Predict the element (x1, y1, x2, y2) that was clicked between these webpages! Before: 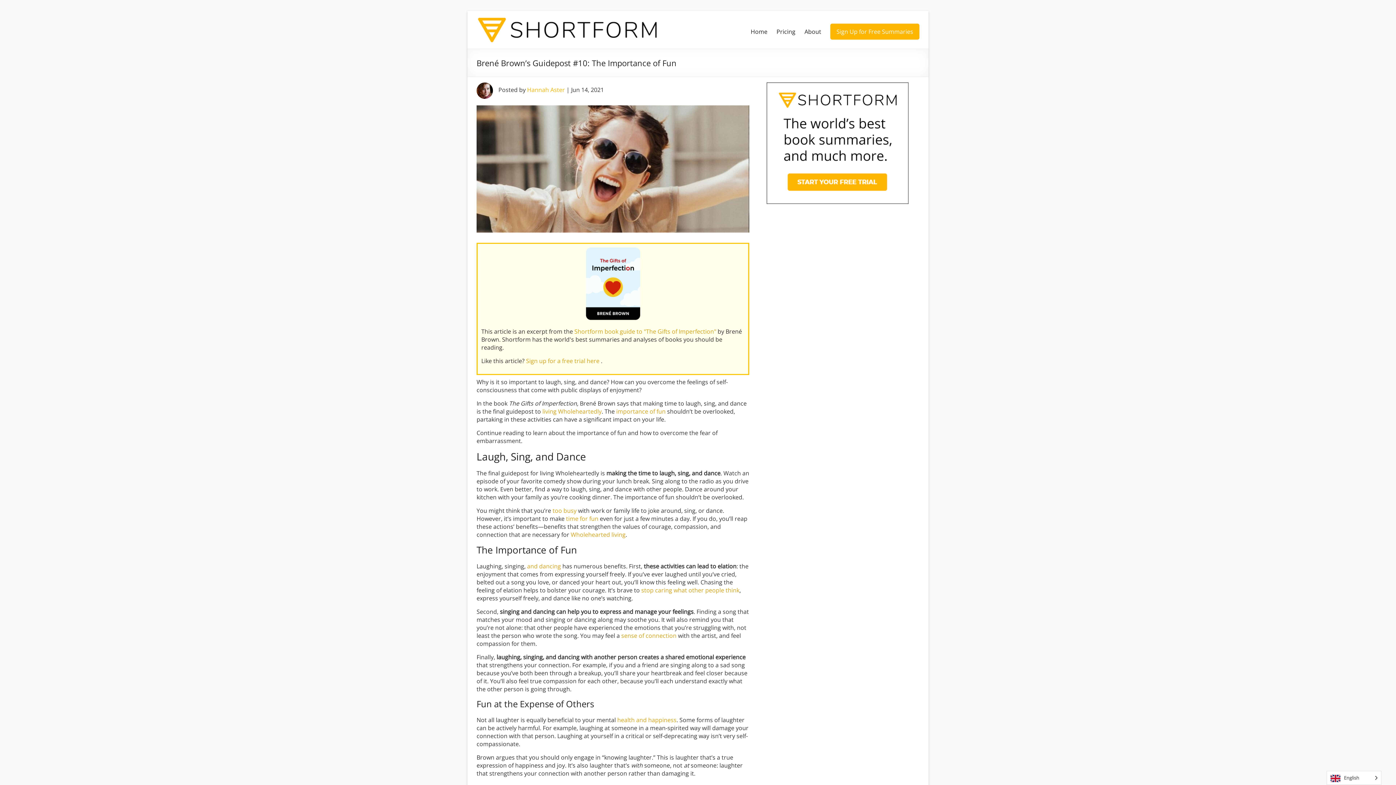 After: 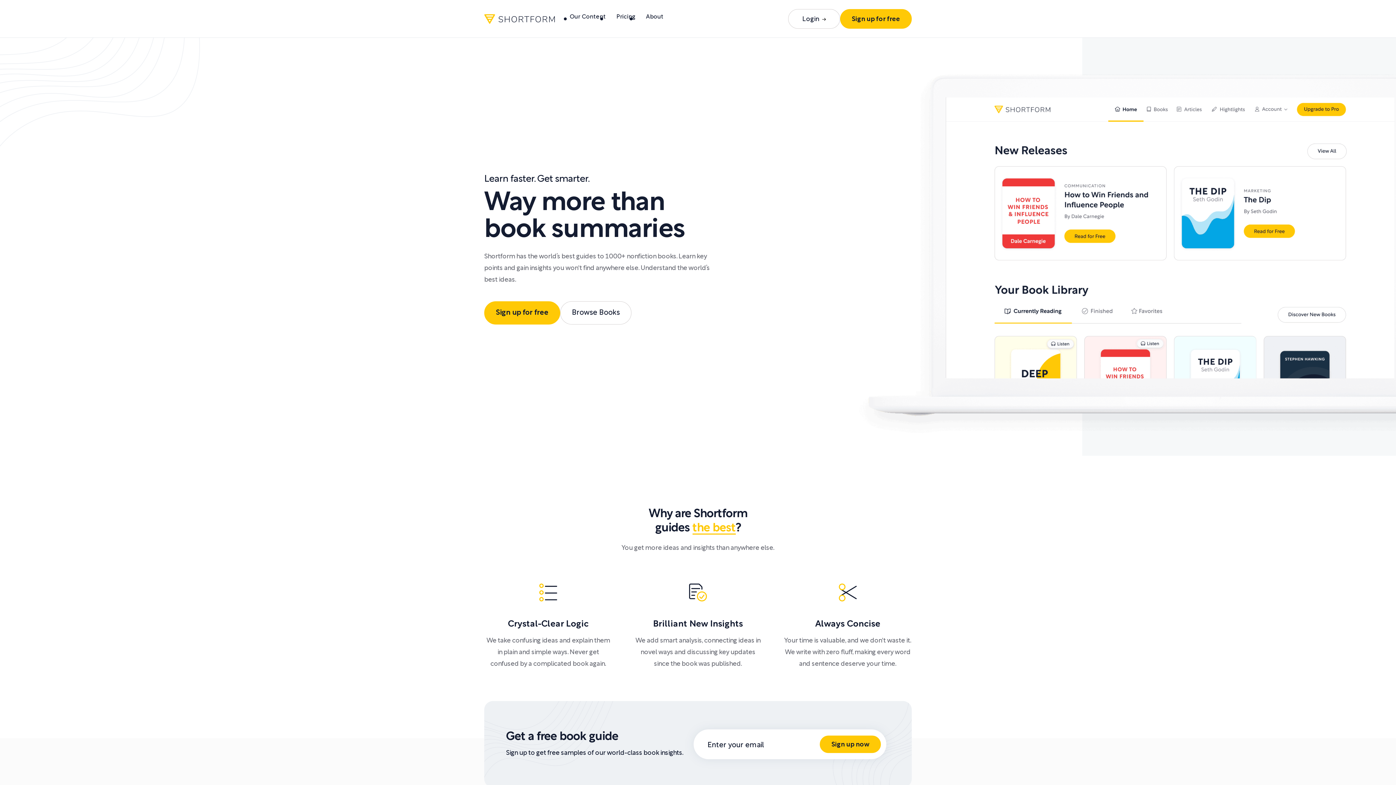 Action: bbox: (476, 16, 658, 24)